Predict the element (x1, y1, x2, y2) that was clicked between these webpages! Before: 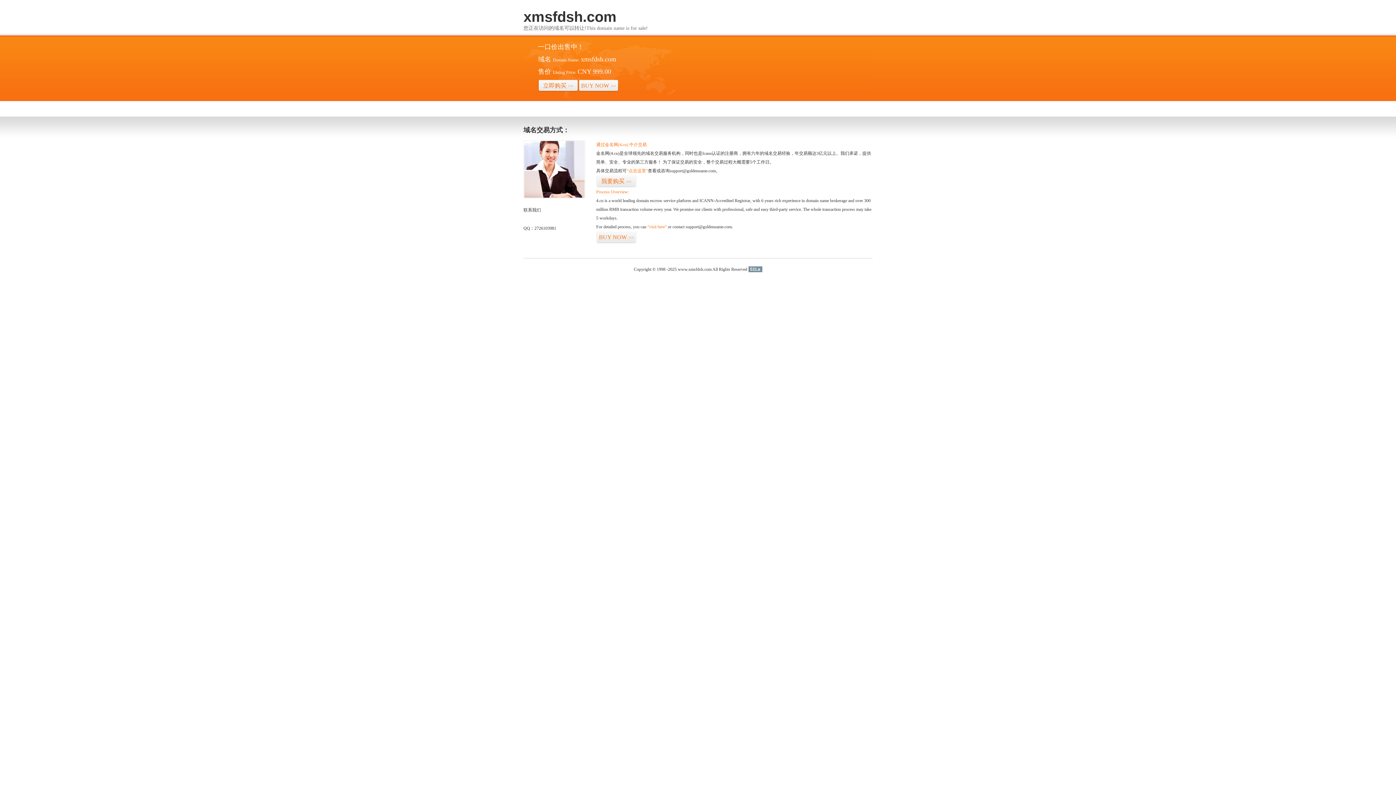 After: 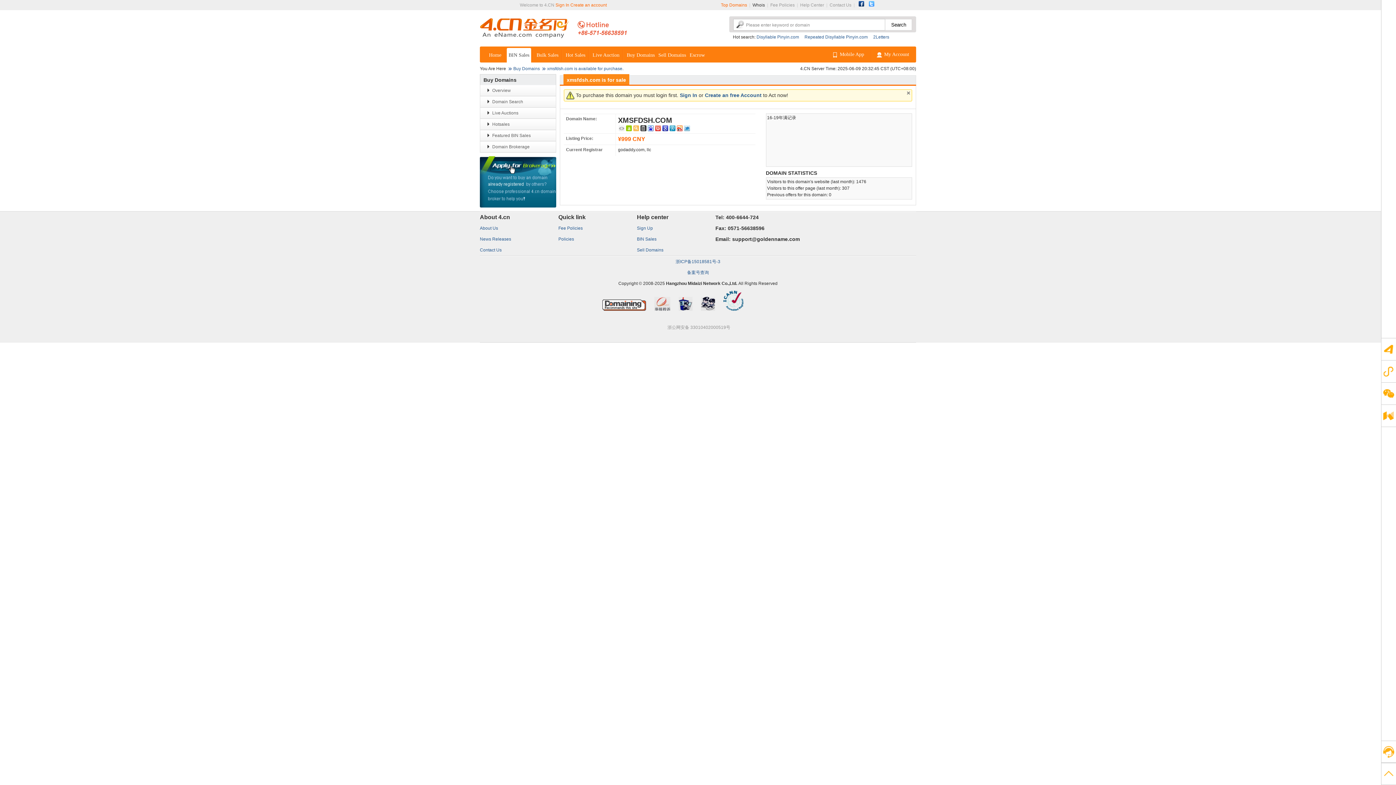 Action: label: 立即购买>> bbox: (538, 79, 578, 92)